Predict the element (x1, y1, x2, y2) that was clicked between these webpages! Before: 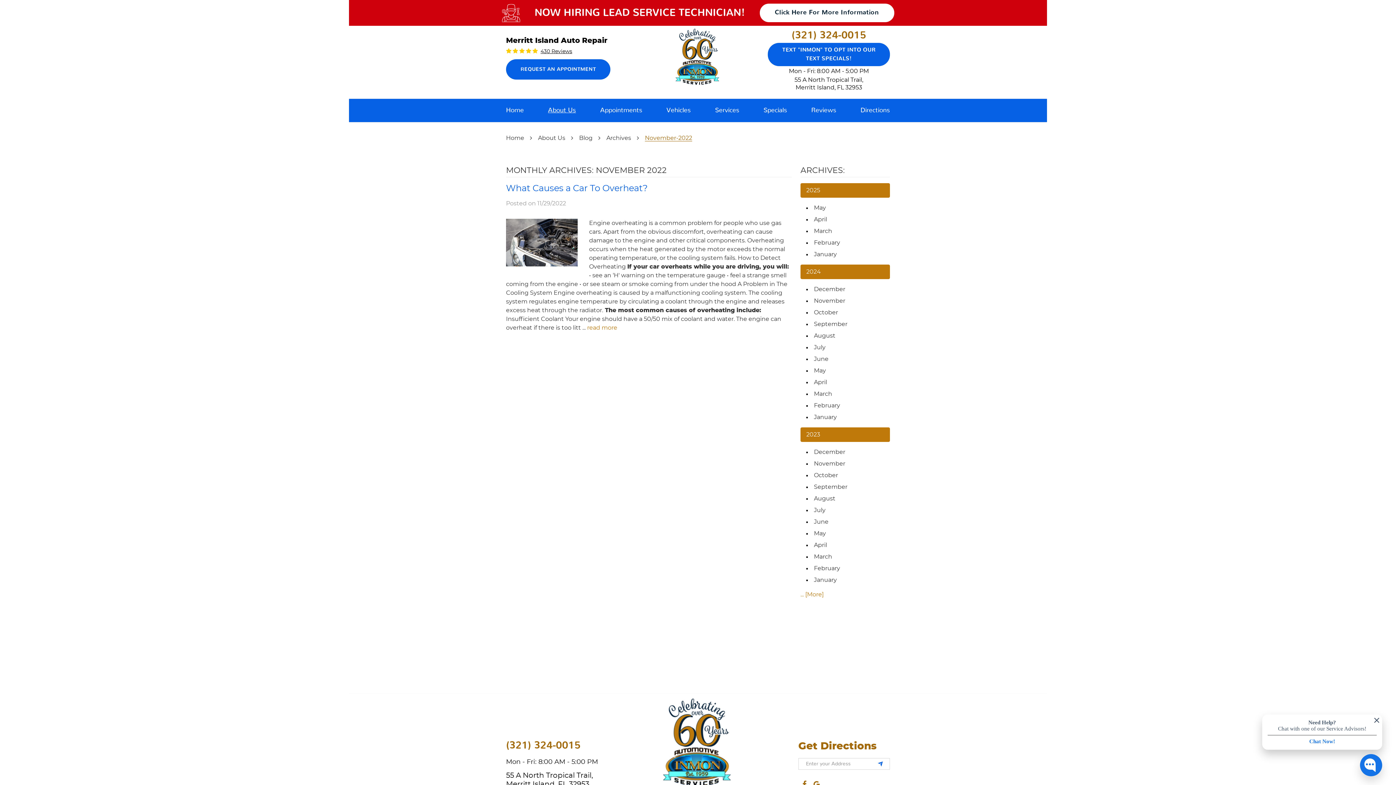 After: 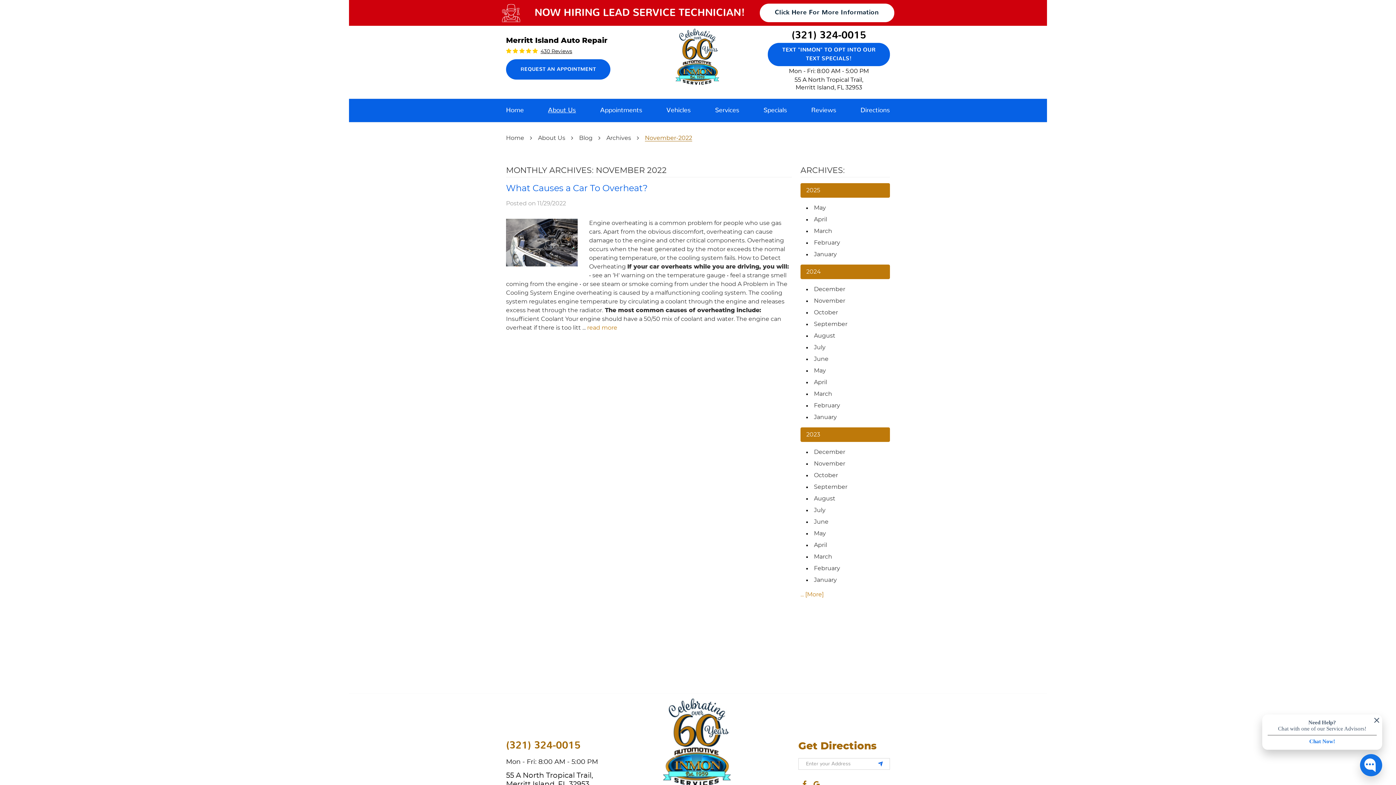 Action: bbox: (791, 30, 866, 40) label: (321) 324-0015